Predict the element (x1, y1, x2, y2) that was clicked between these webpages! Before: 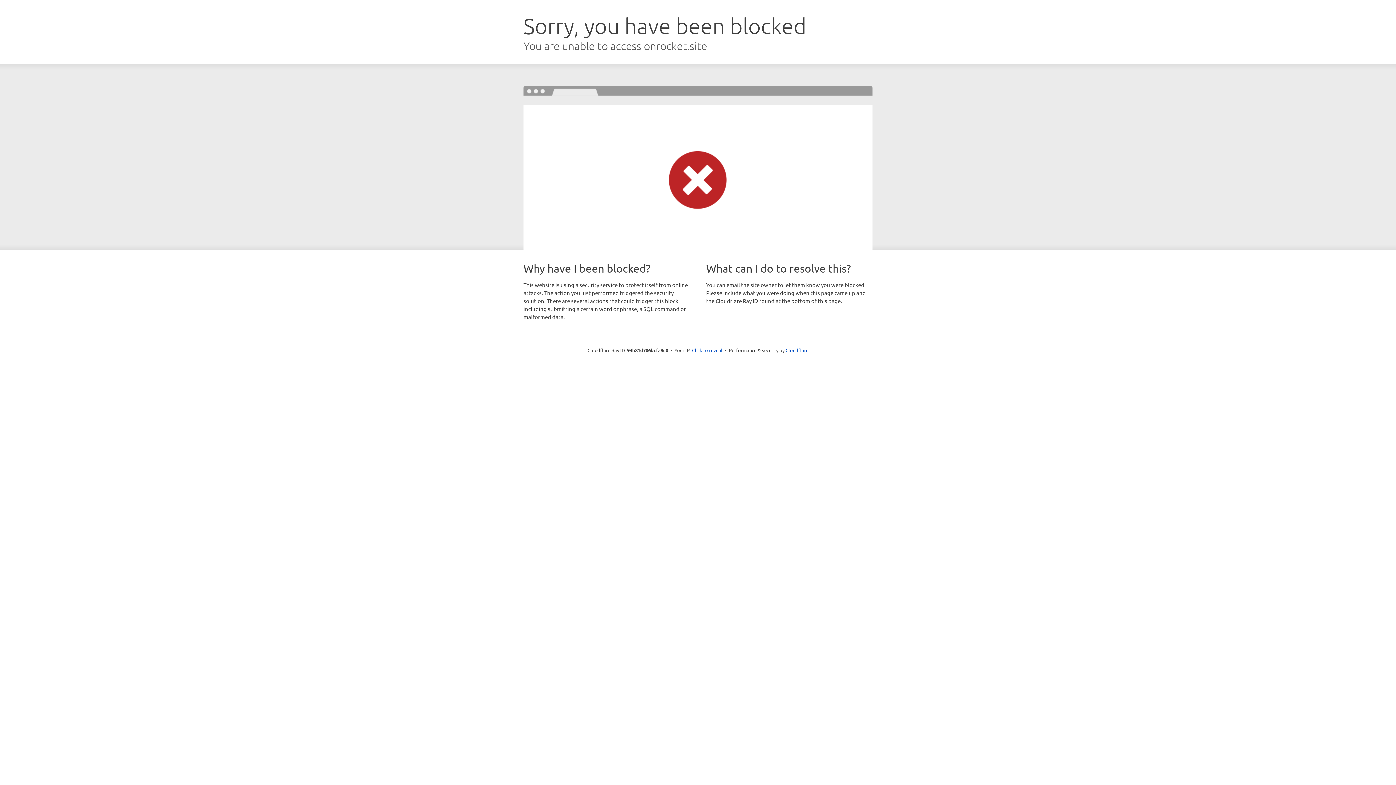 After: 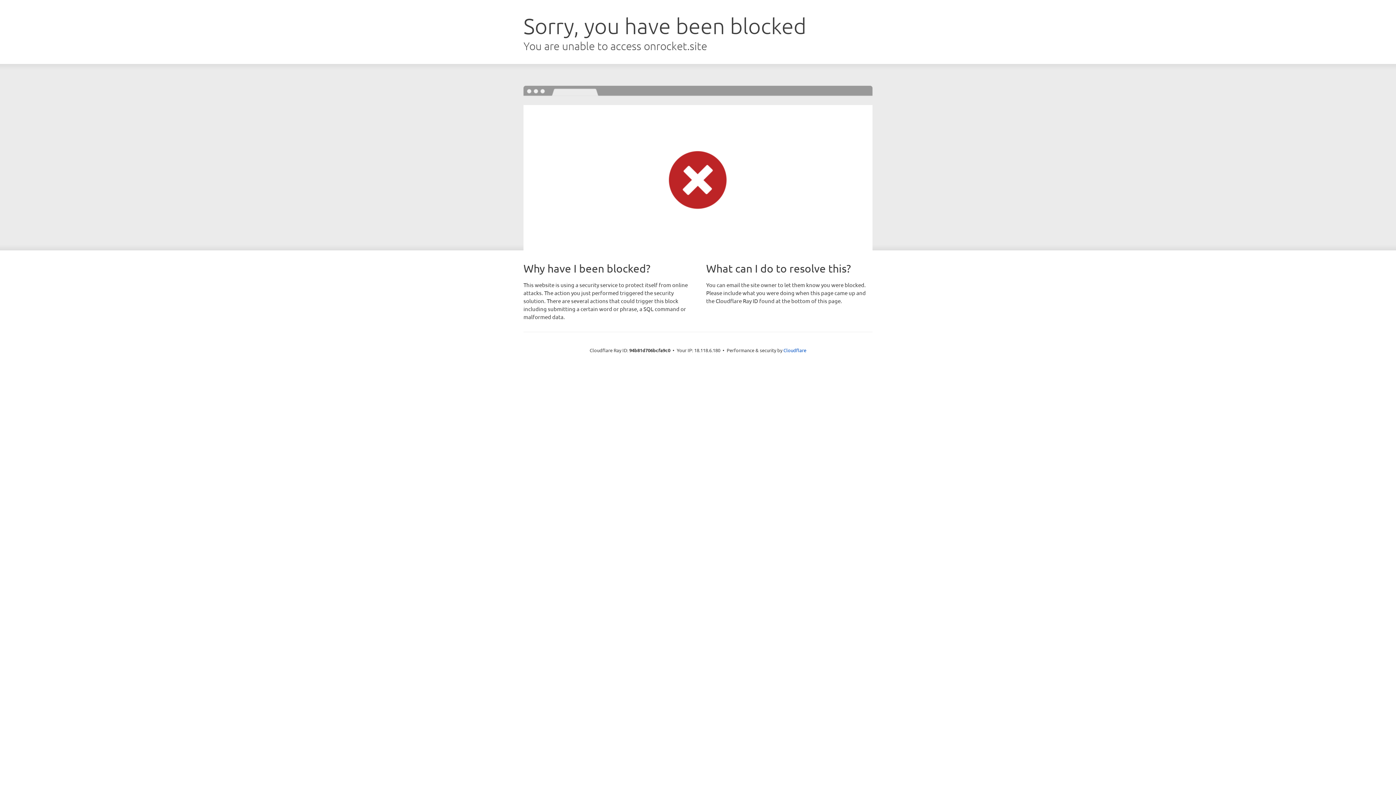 Action: label: Click to reveal bbox: (692, 346, 722, 353)